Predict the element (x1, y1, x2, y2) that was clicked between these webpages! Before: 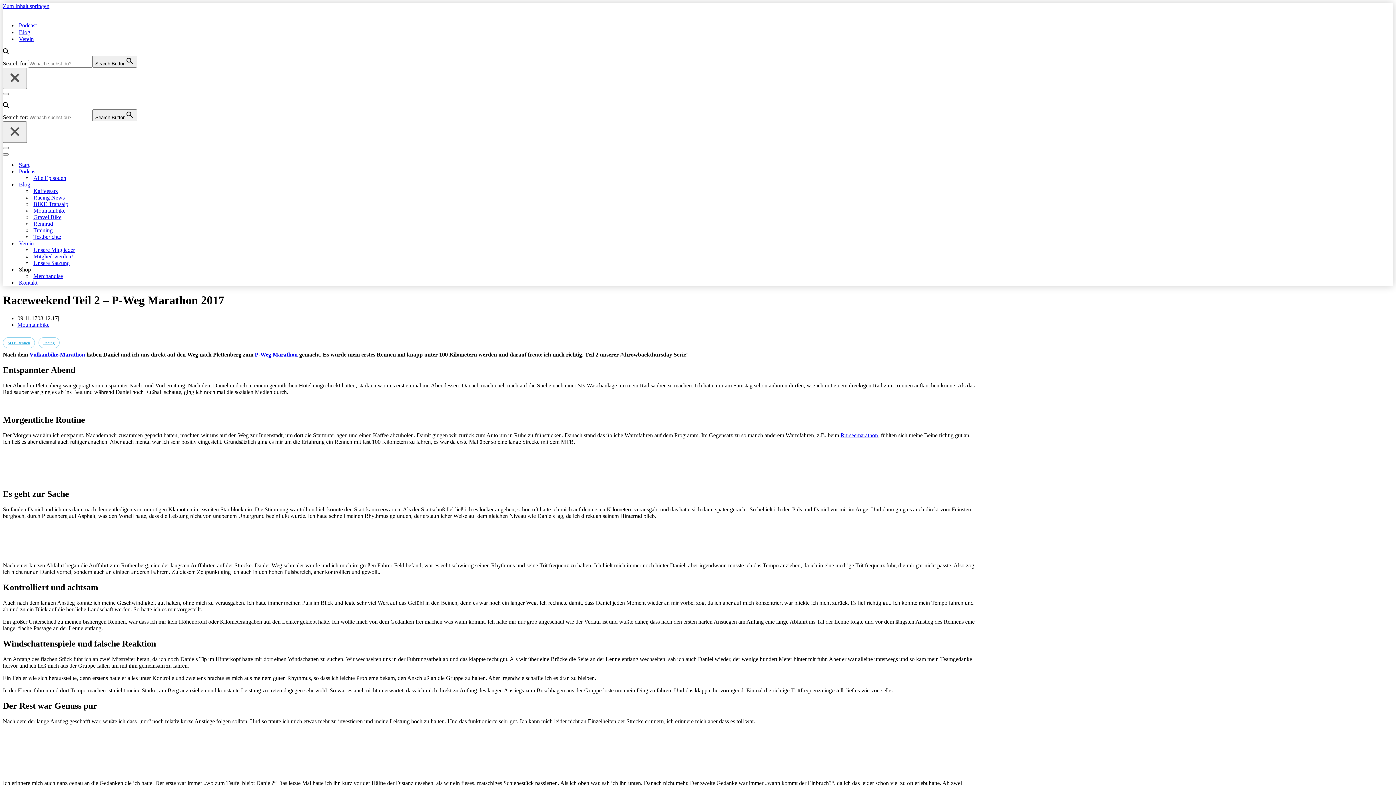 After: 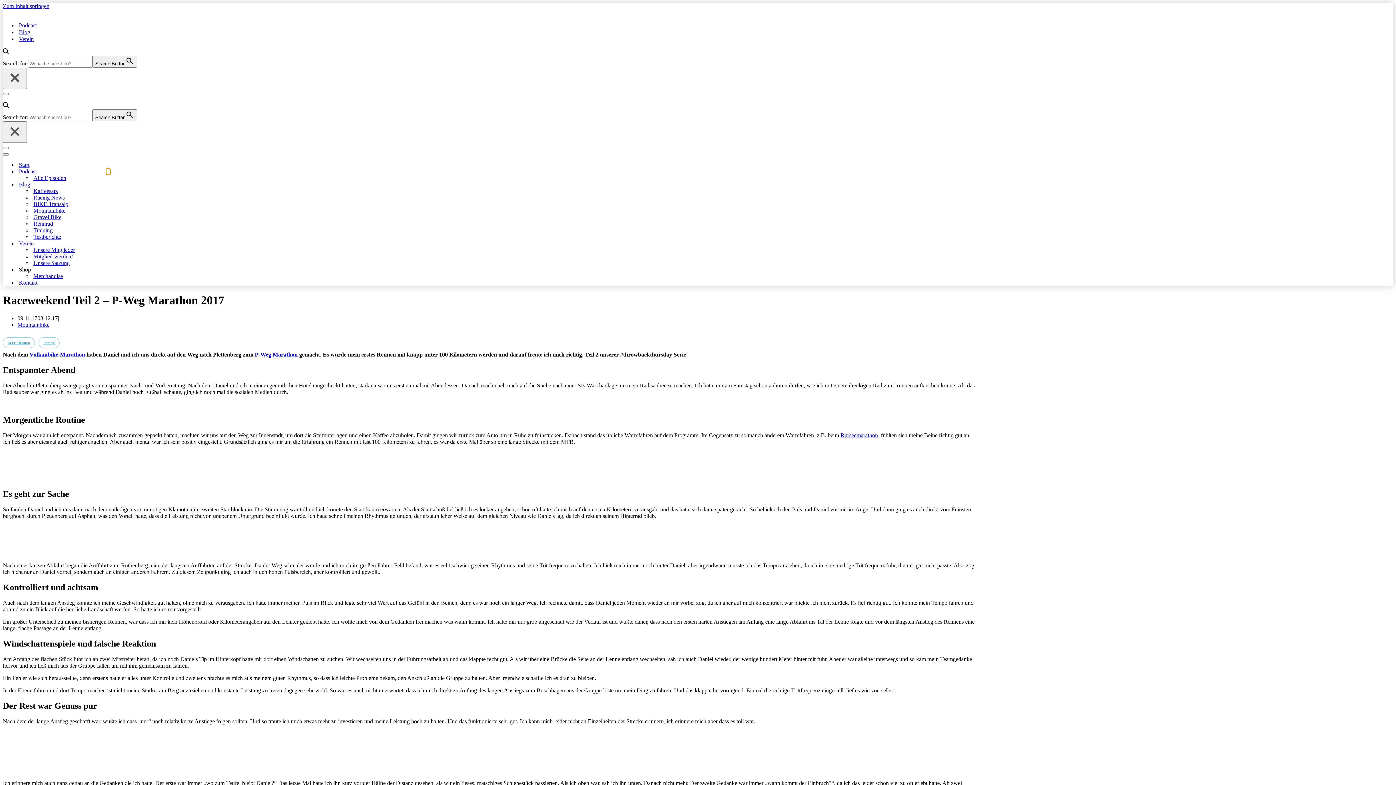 Action: bbox: (106, 168, 110, 174) label: Umschalten Podcast